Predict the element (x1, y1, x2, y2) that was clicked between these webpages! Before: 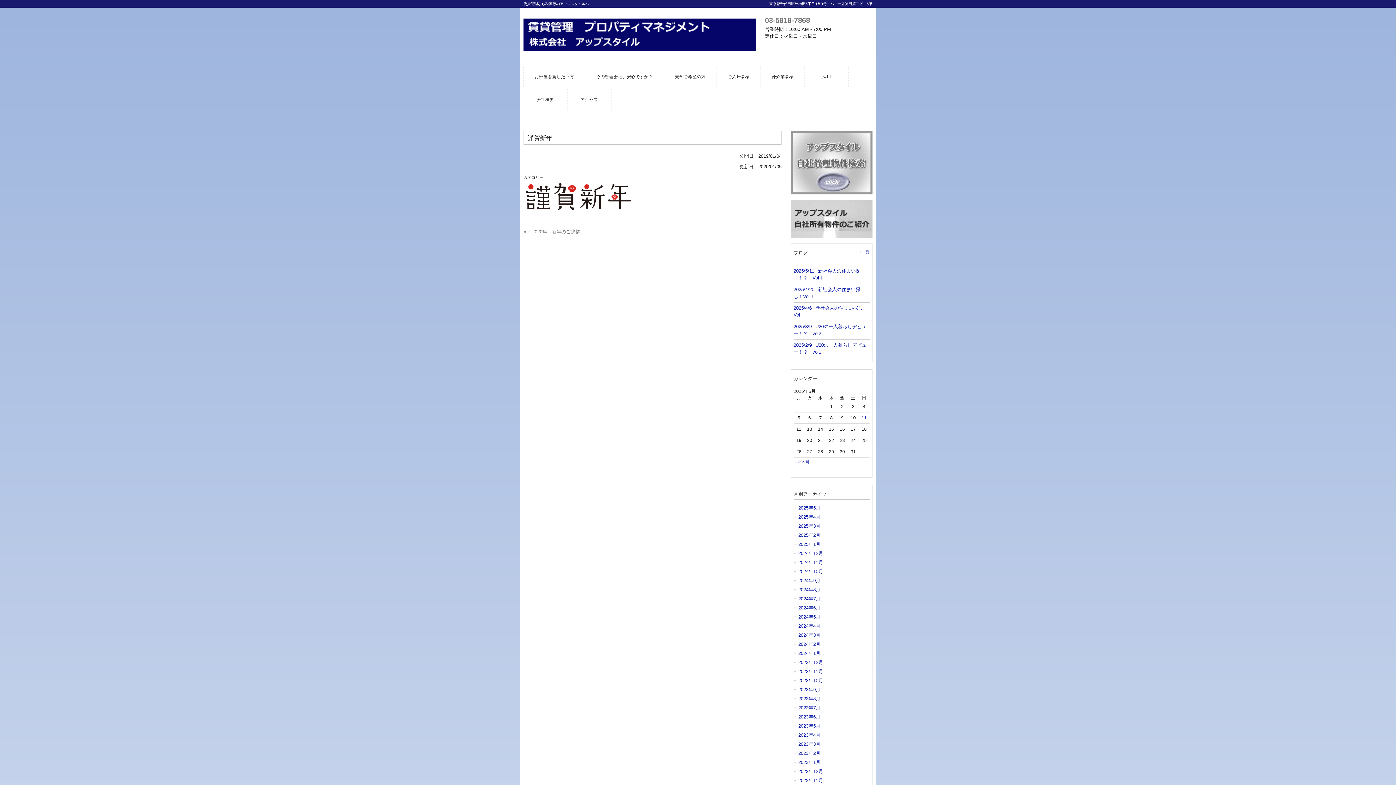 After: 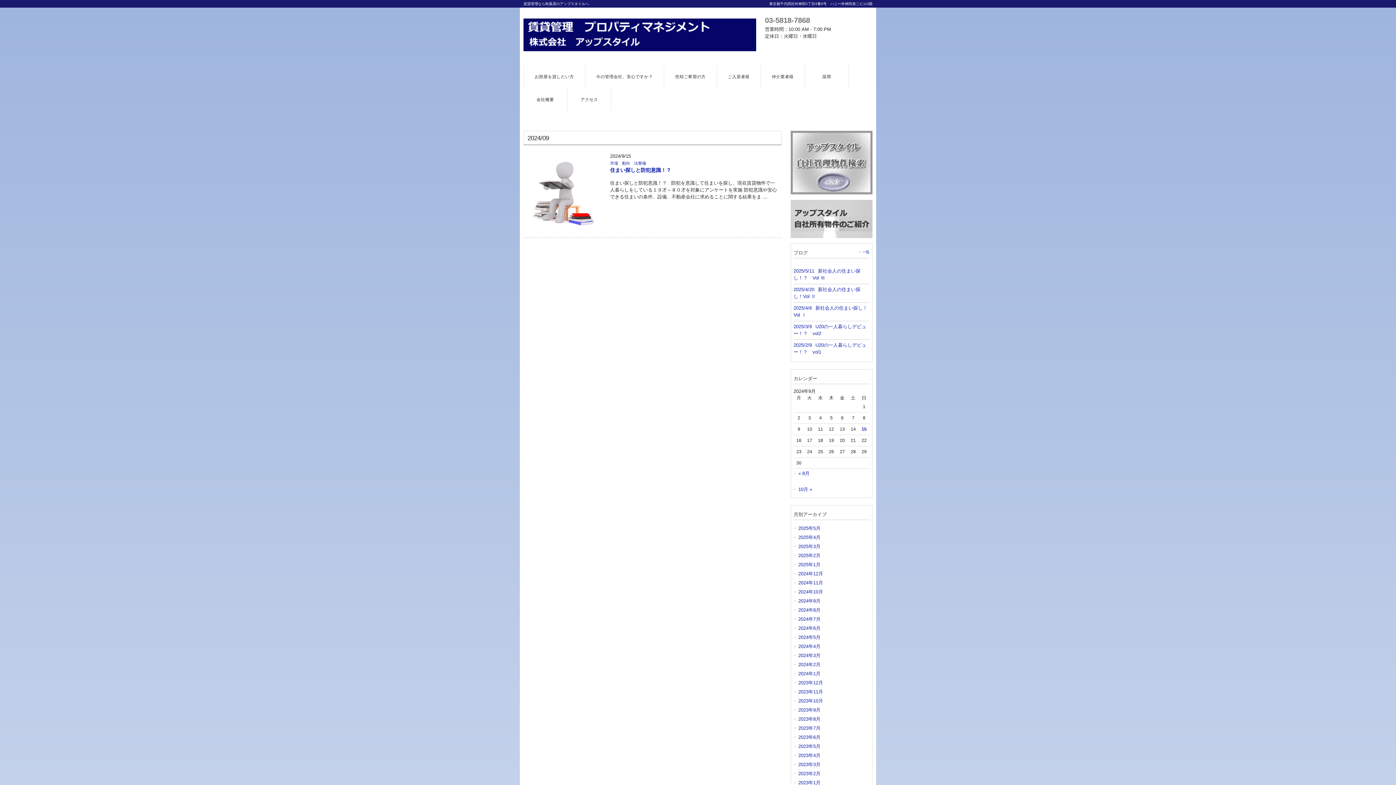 Action: label: 2024年9月 bbox: (793, 576, 869, 585)